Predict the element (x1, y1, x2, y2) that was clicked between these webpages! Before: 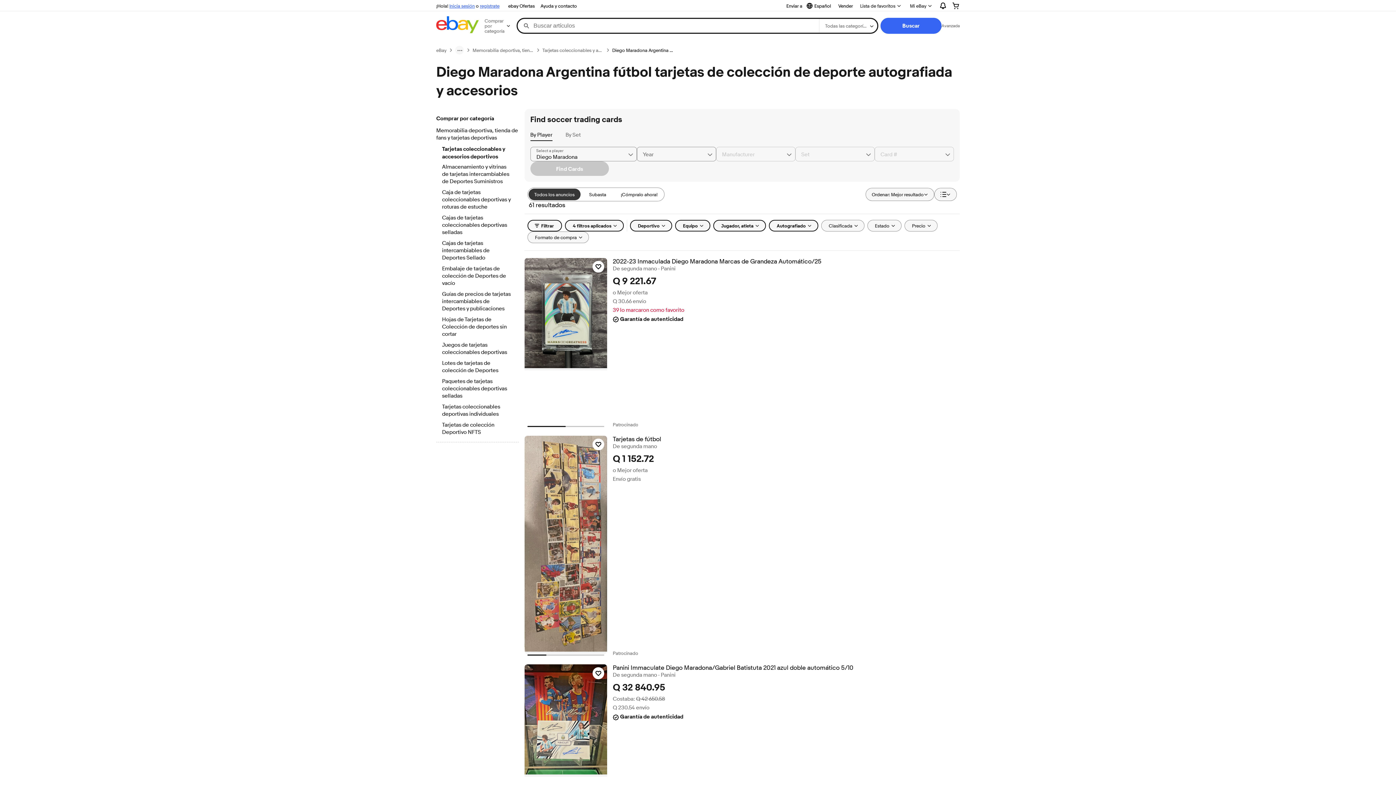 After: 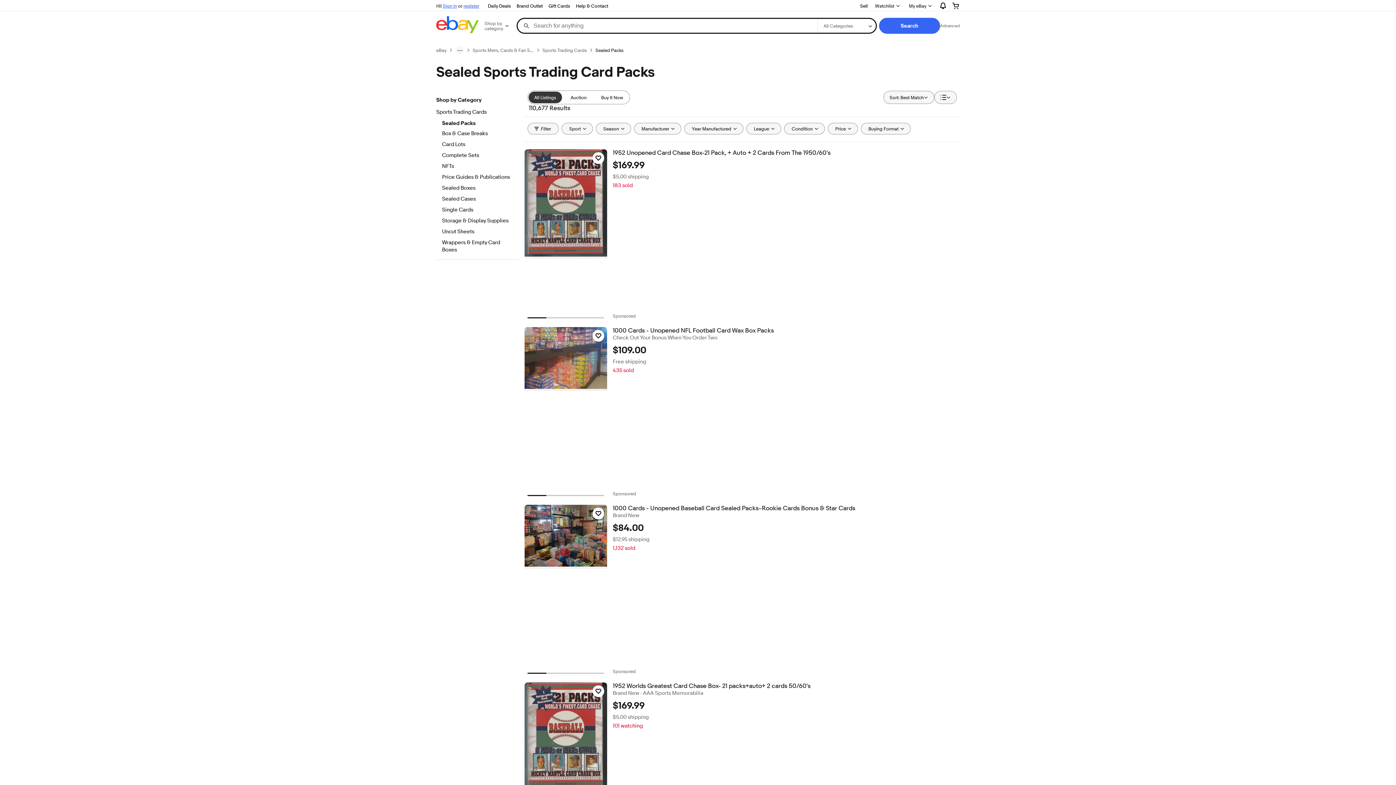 Action: label: Paquetes de tarjetas coleccionables deportivas selladas bbox: (442, 378, 512, 400)